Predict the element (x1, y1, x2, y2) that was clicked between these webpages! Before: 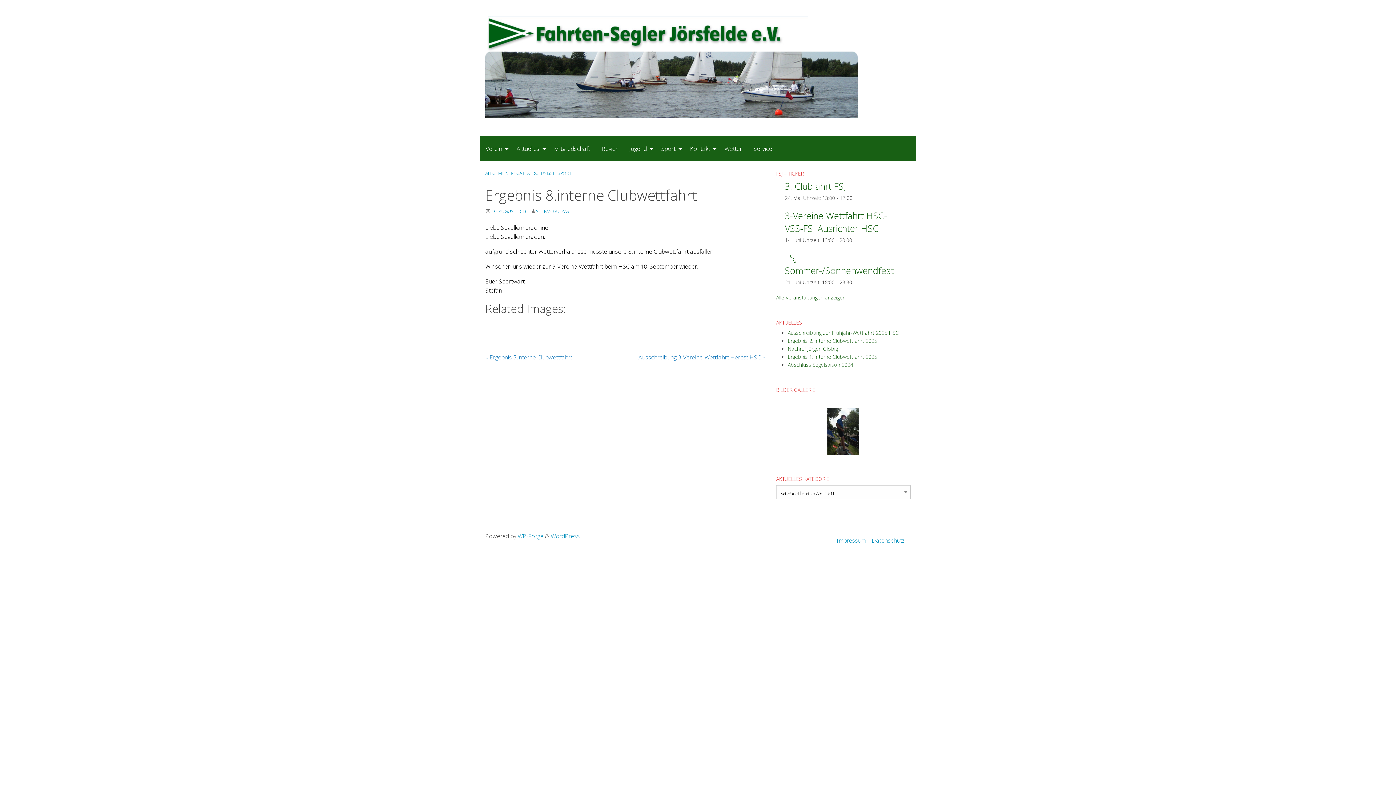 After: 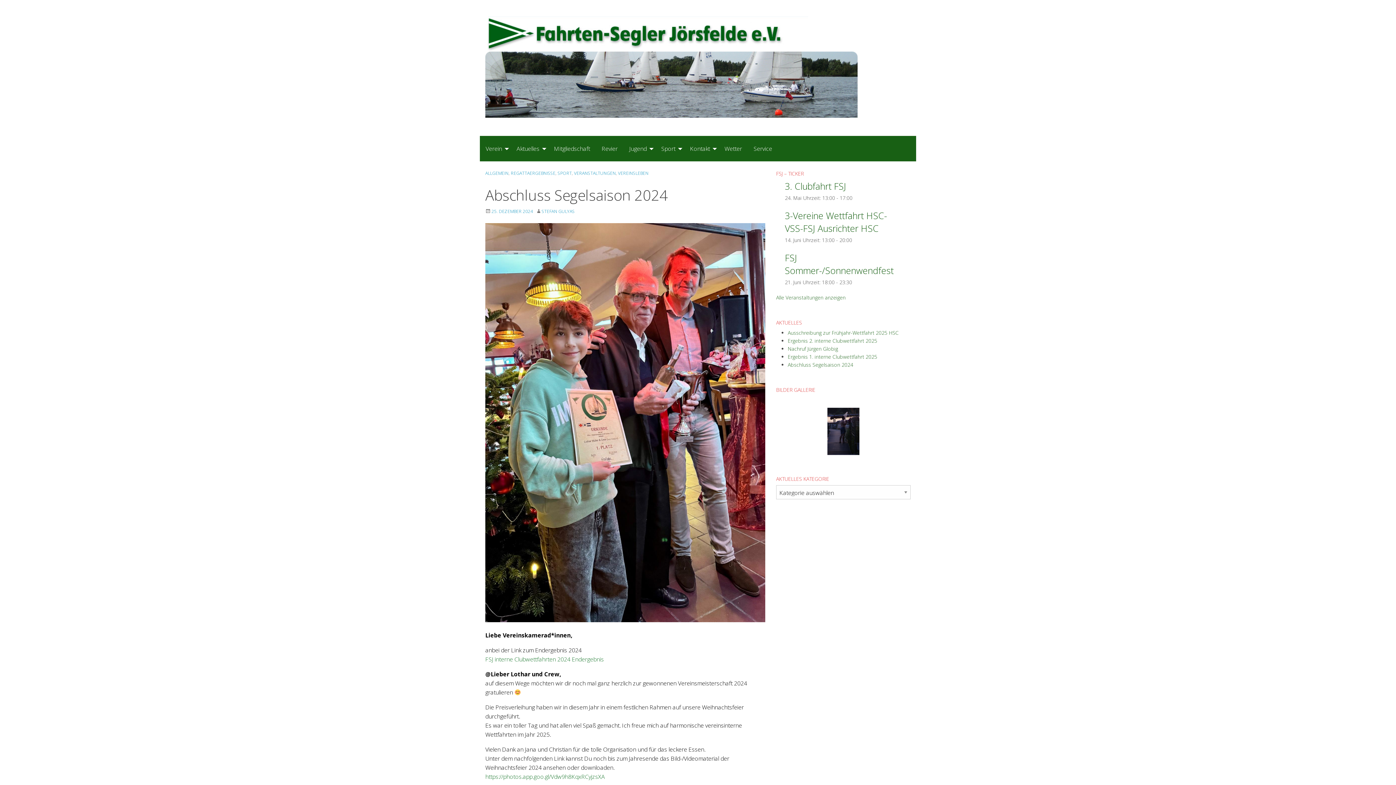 Action: bbox: (788, 361, 853, 368) label: Abschluss Segelsaison 2024